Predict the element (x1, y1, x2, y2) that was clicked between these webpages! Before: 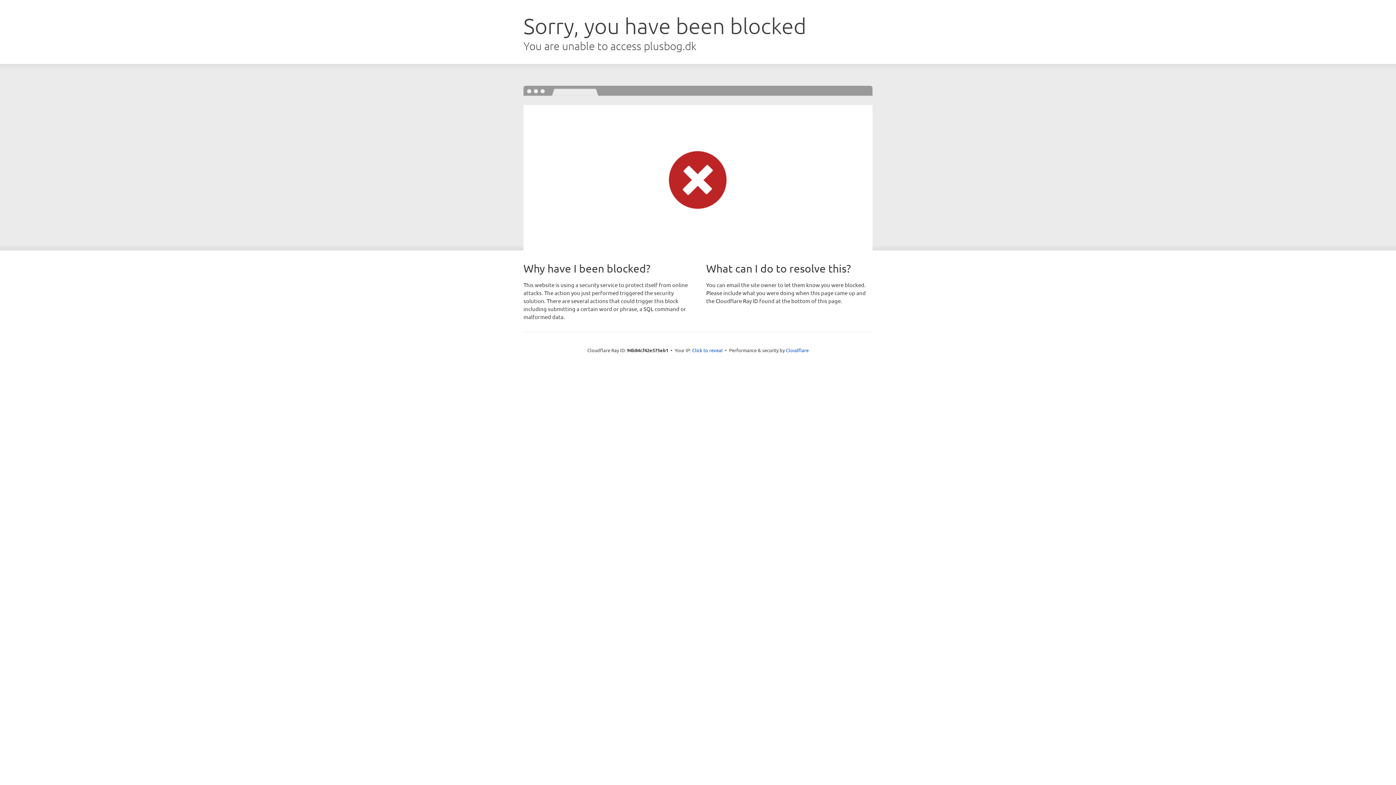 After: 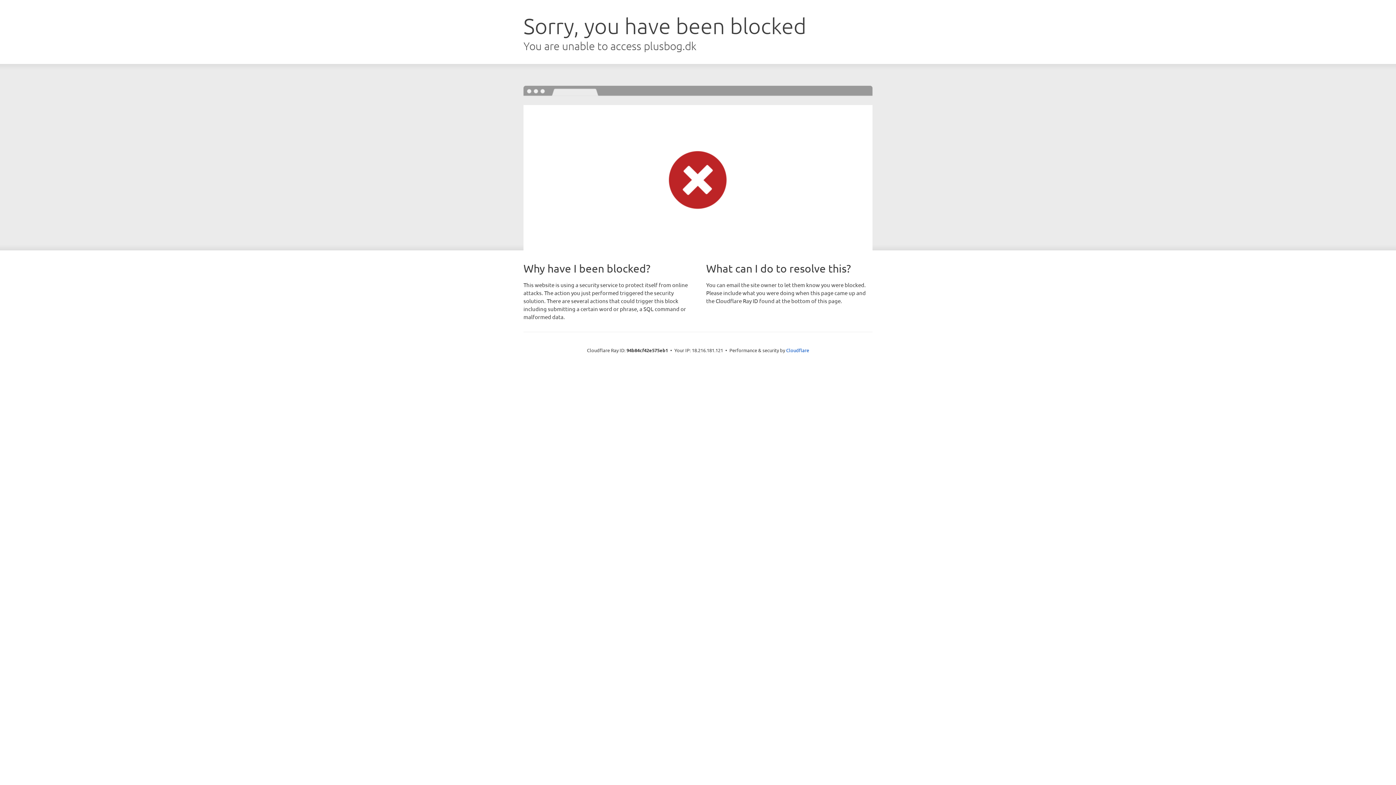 Action: bbox: (692, 346, 722, 353) label: Click to reveal